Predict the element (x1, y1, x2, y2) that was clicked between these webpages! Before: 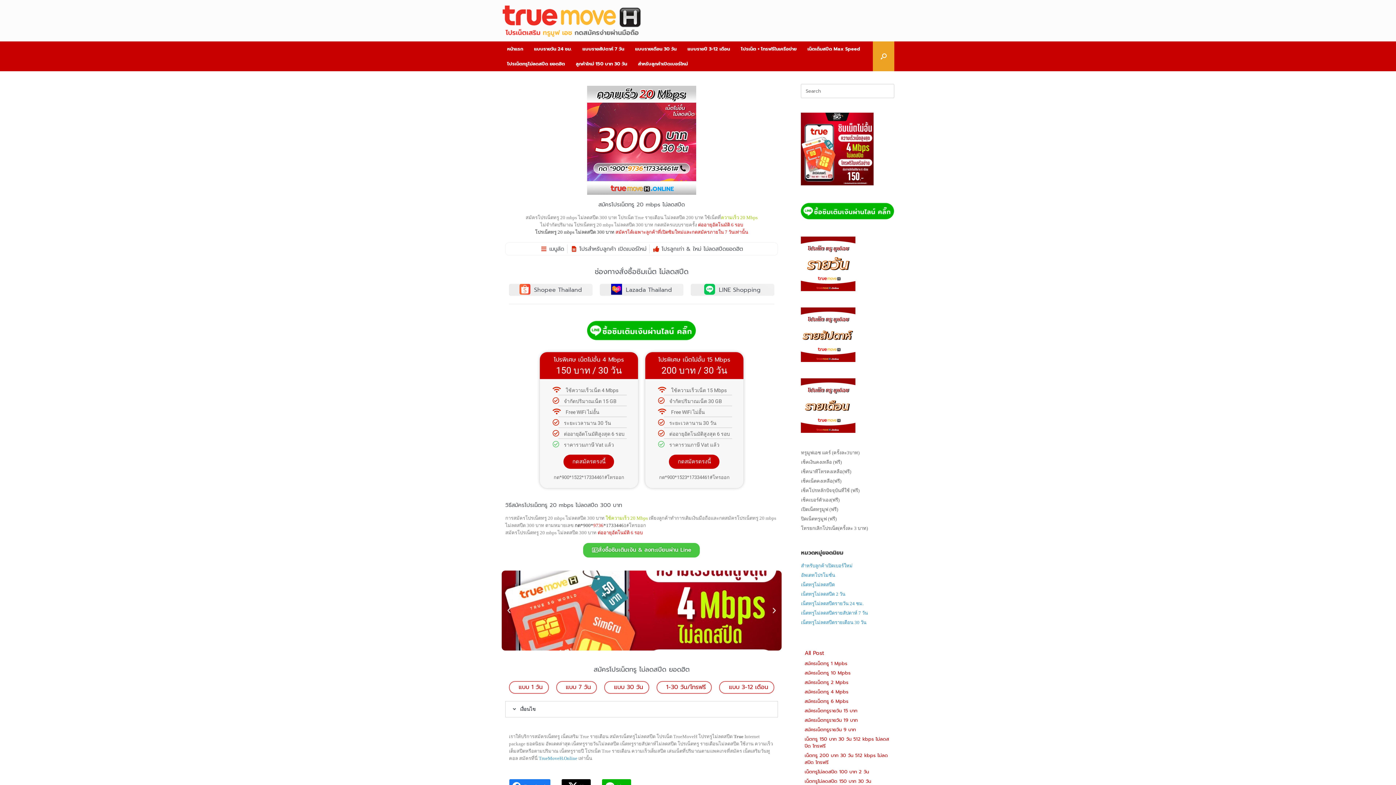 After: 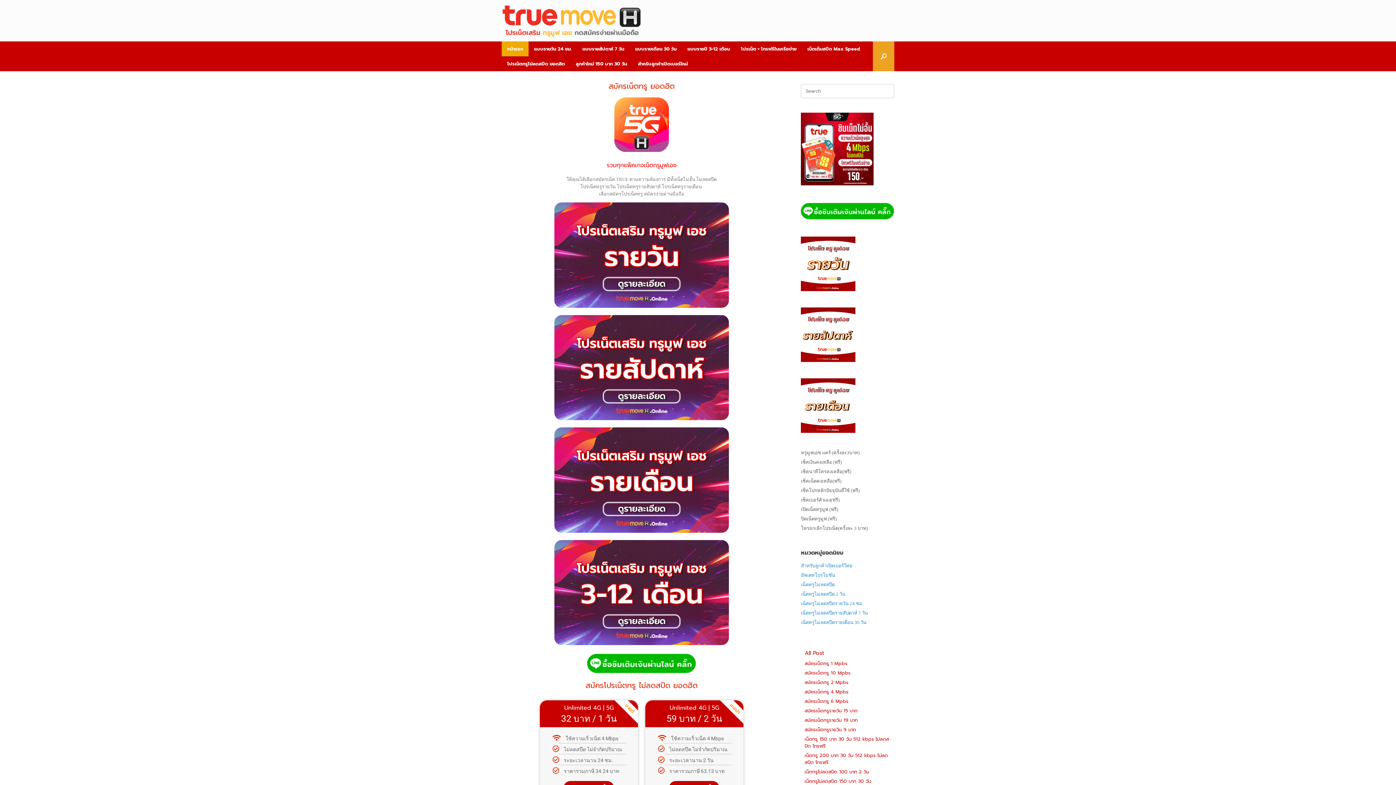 Action: label: TrueMoveH.Online bbox: (538, 756, 577, 761)